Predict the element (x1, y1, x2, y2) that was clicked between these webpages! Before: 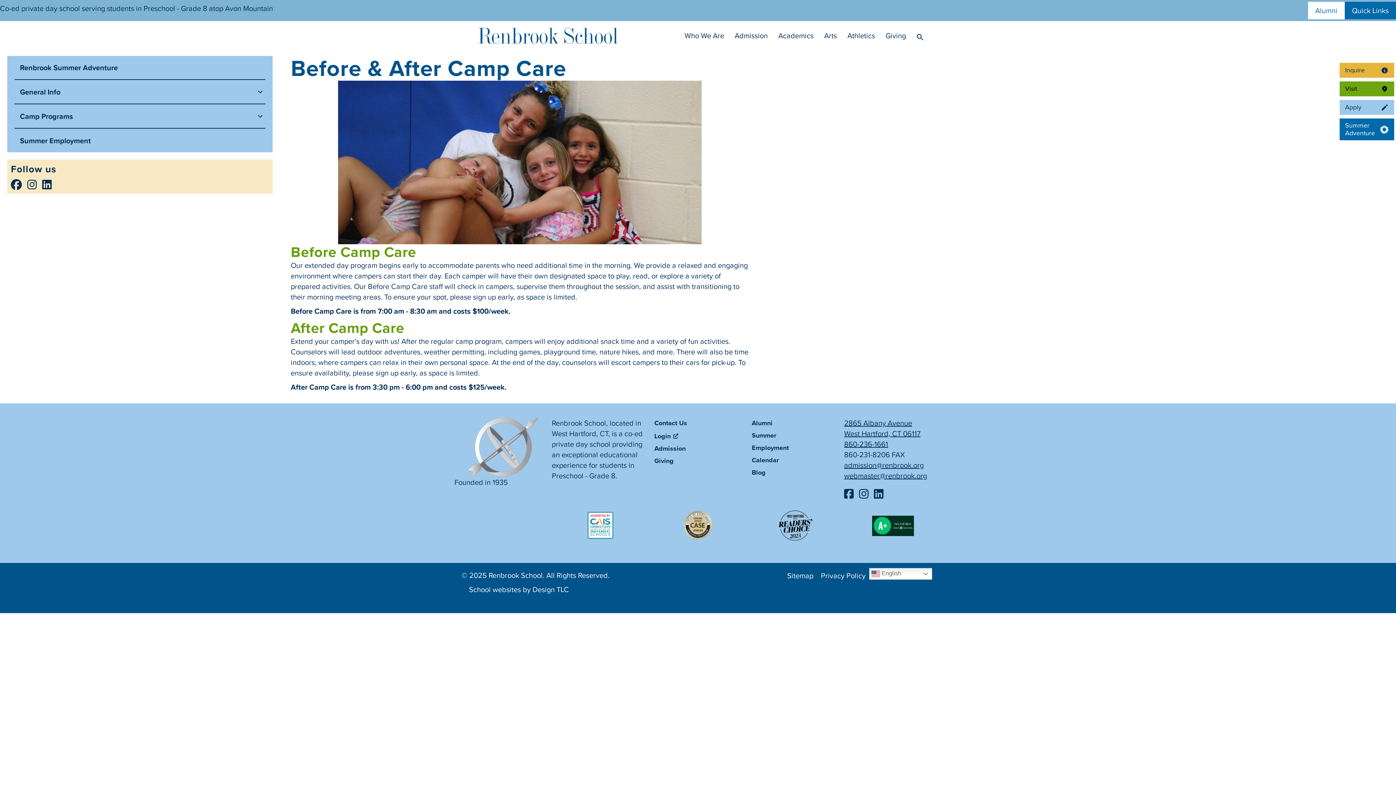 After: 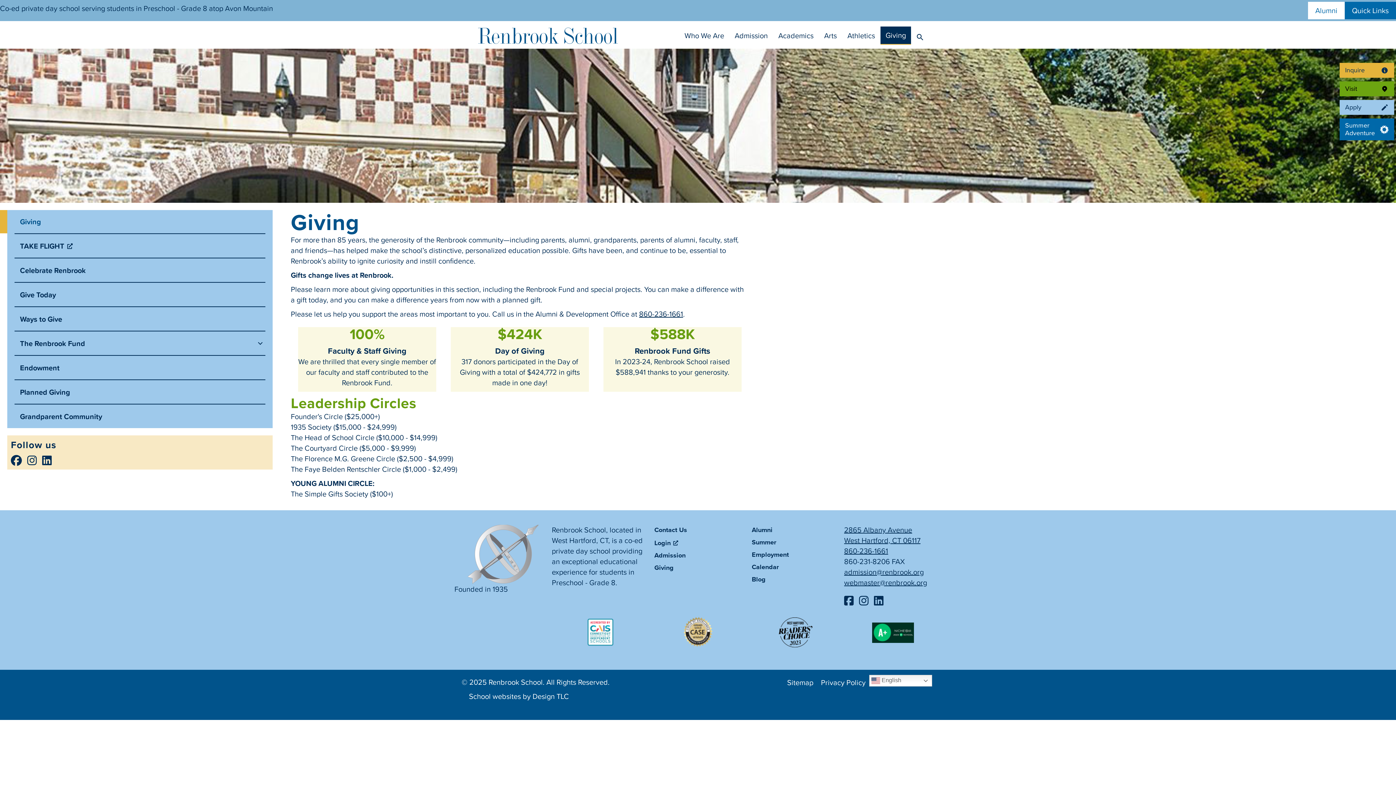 Action: bbox: (649, 456, 746, 468) label: Giving